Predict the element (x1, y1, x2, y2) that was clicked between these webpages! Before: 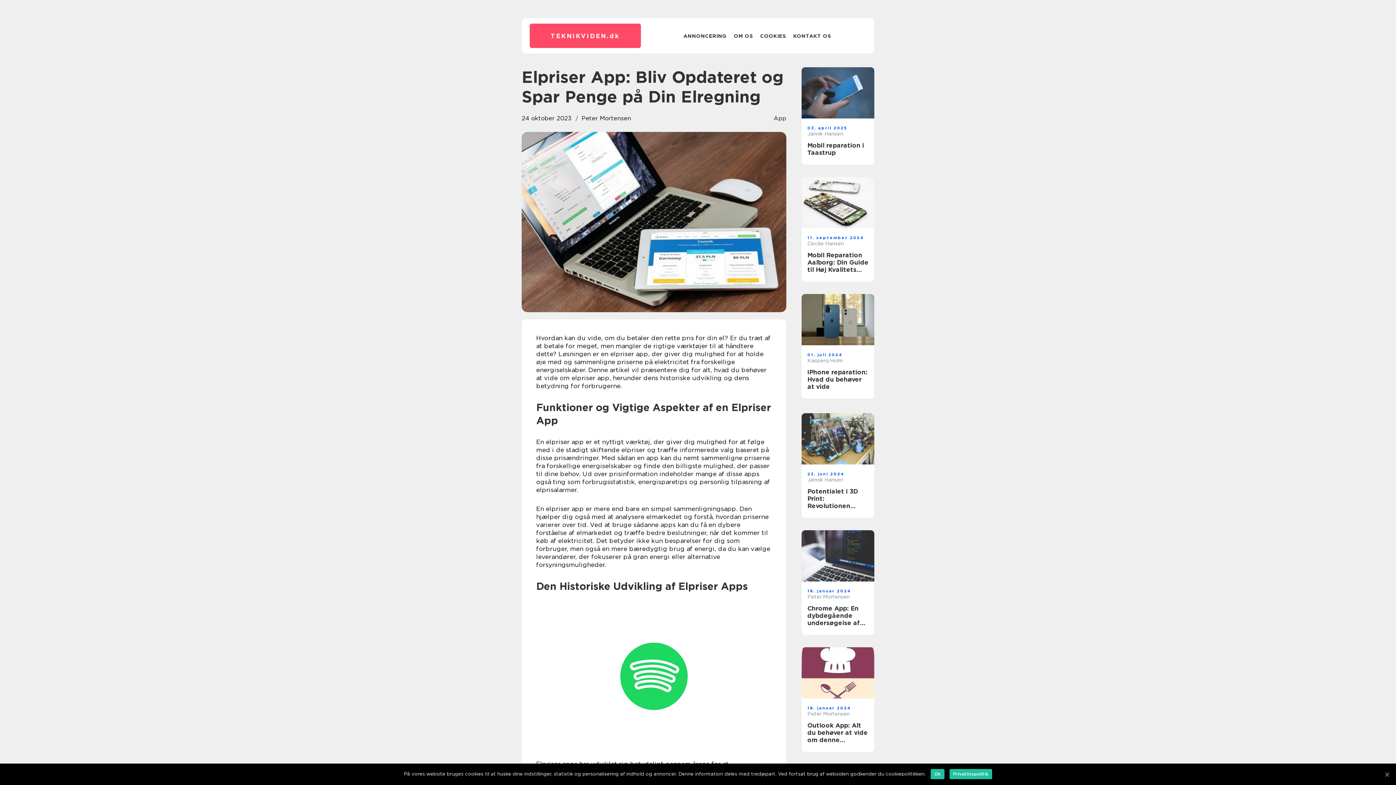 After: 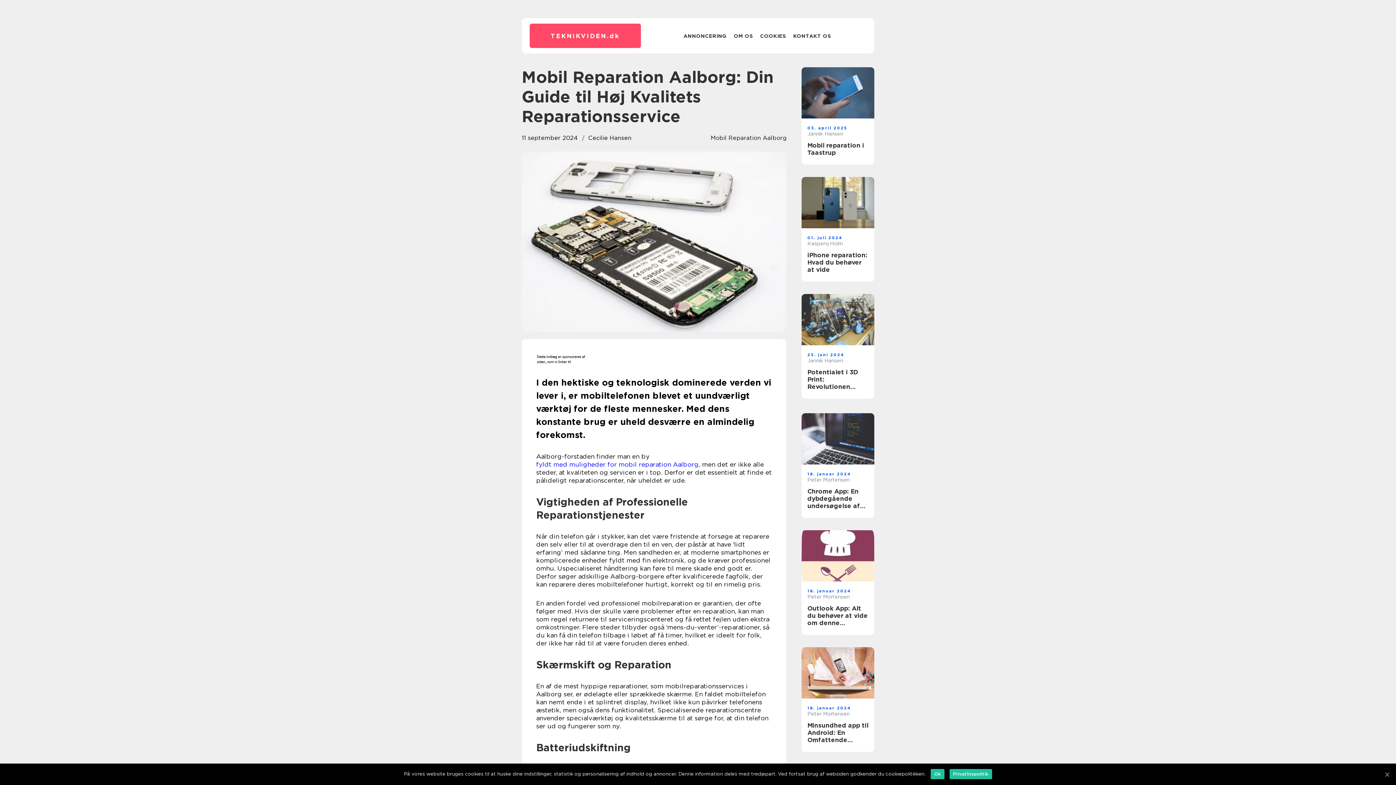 Action: bbox: (801, 177, 874, 228)